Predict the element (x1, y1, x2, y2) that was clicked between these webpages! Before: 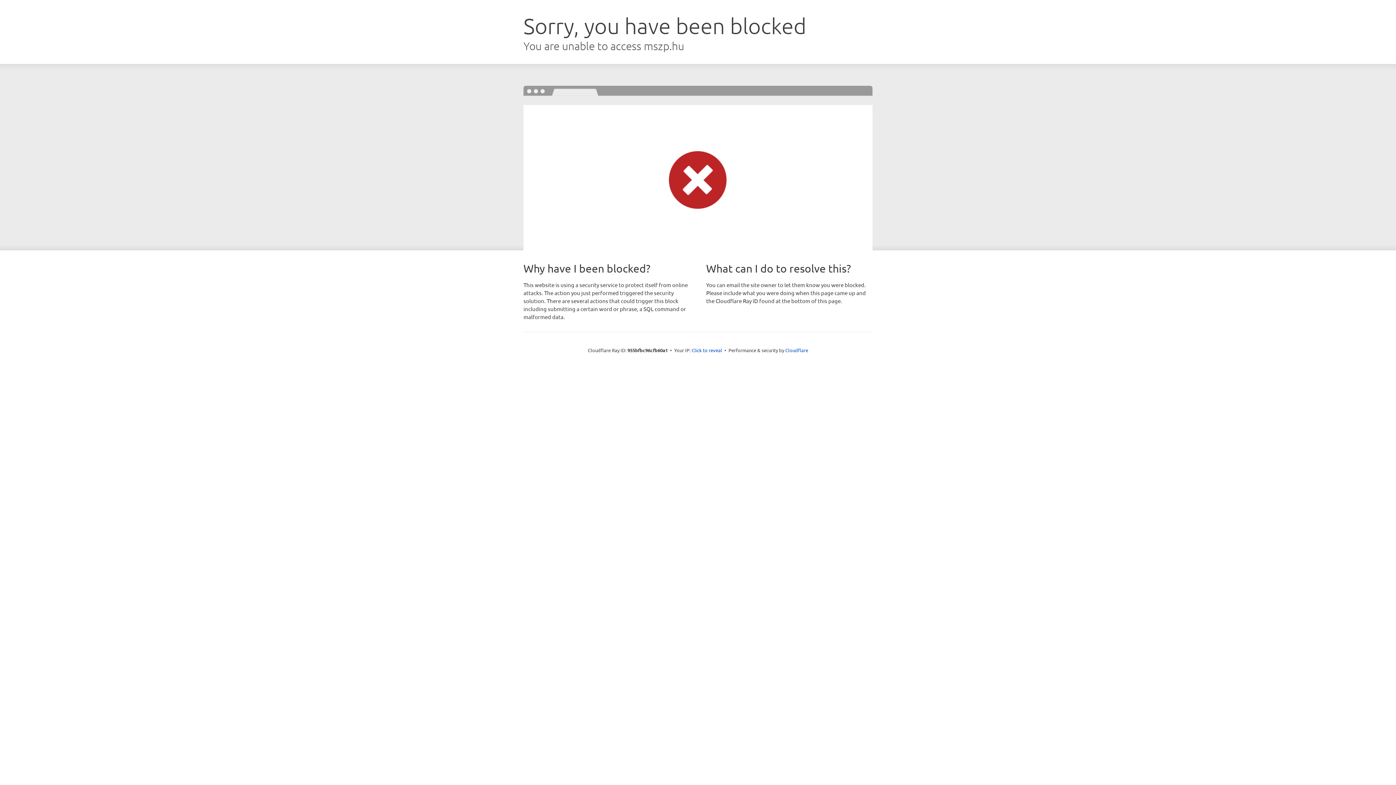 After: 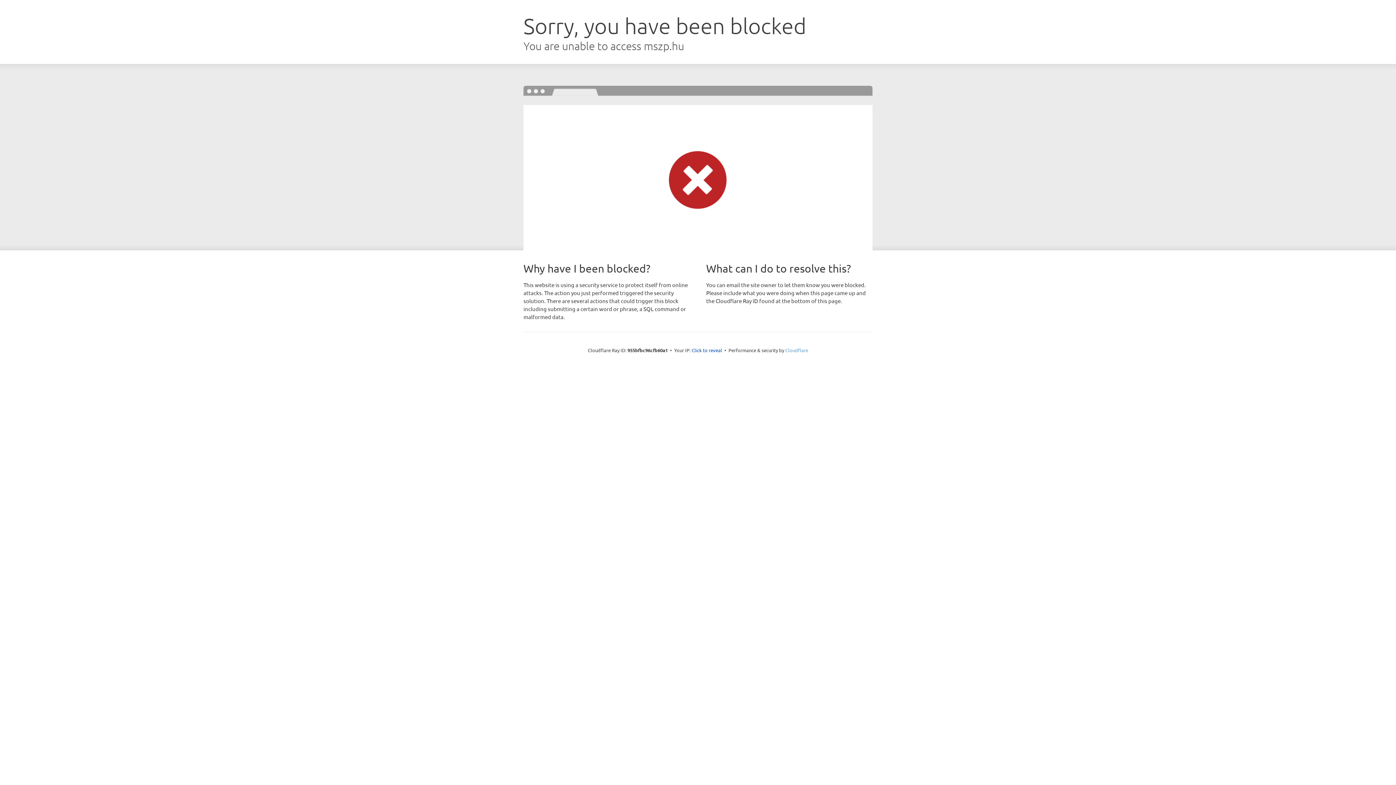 Action: bbox: (785, 347, 808, 353) label: Cloudflare